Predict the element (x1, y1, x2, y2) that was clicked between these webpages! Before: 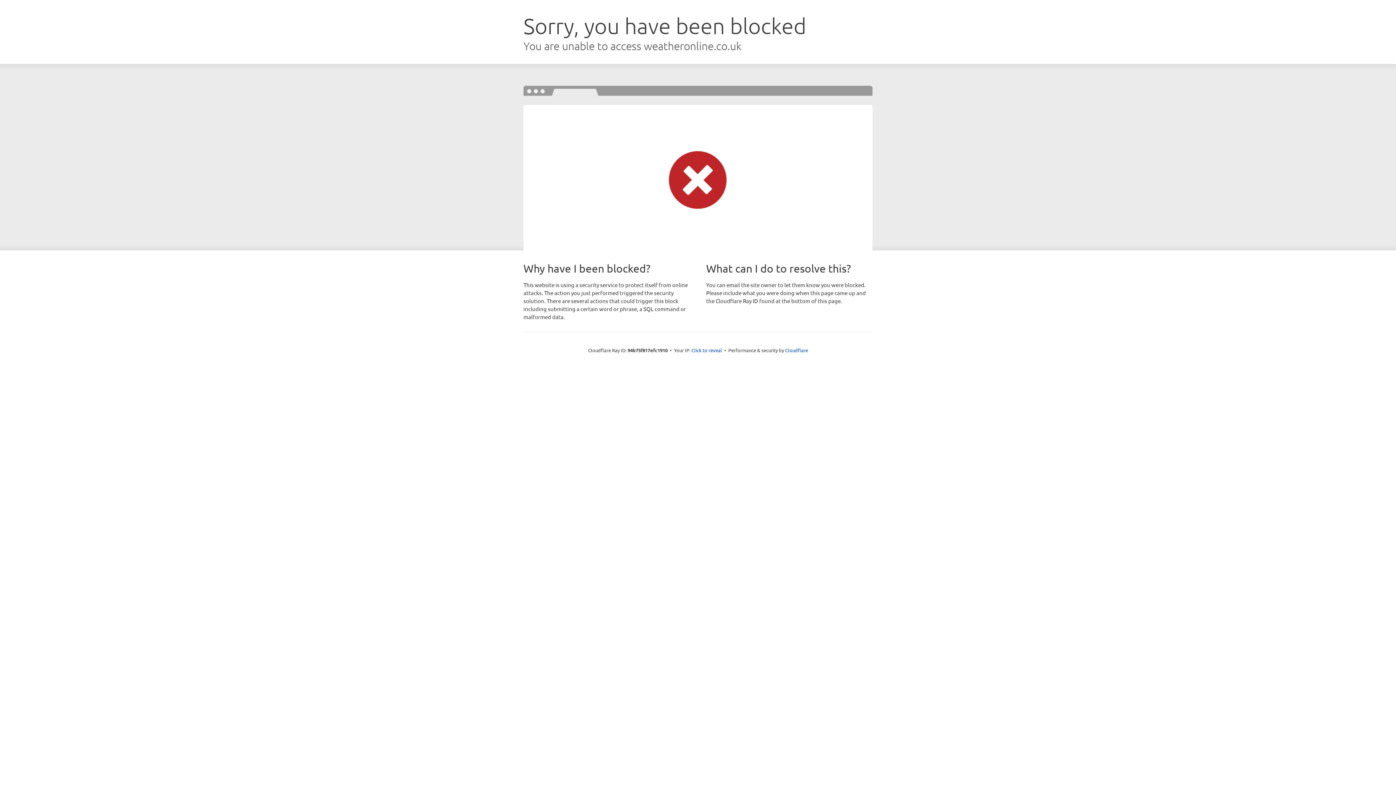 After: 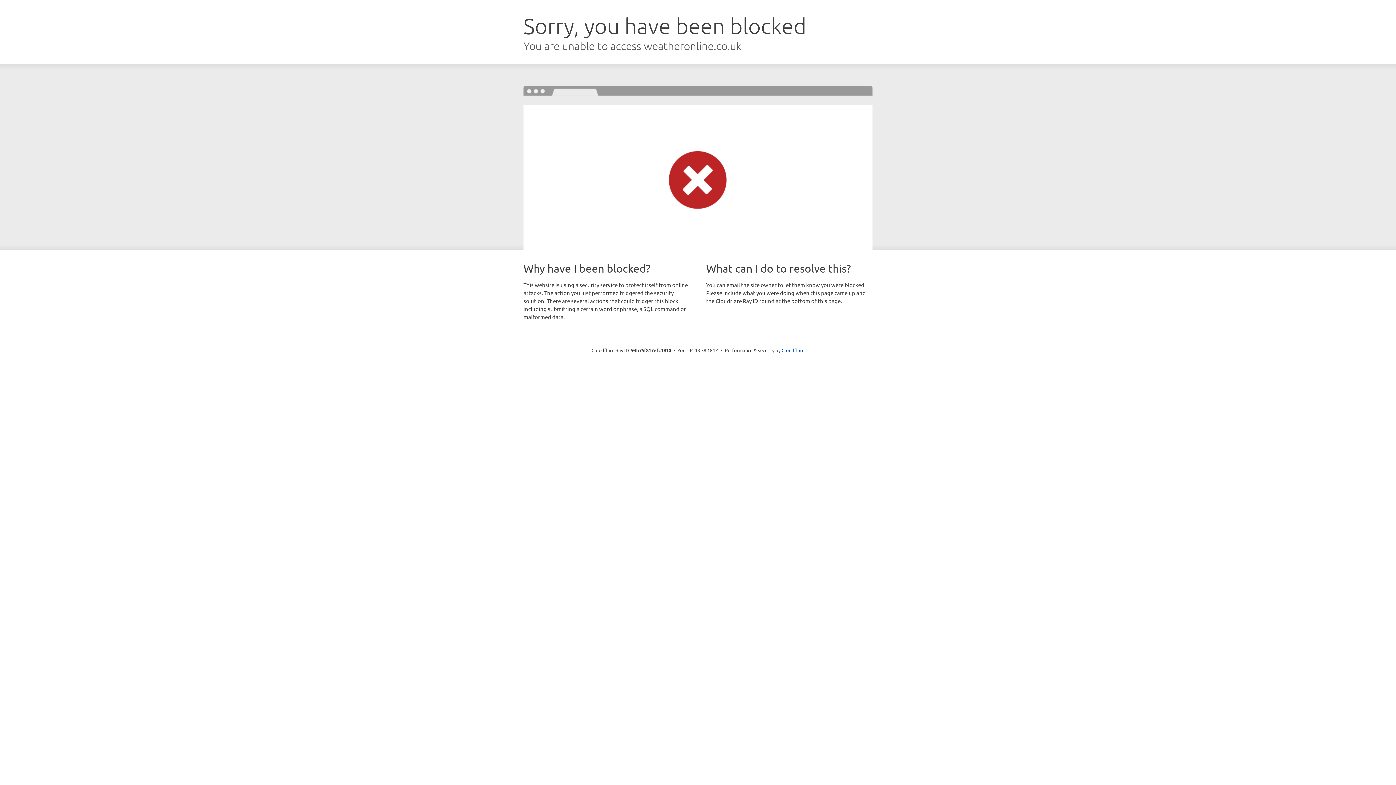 Action: bbox: (691, 346, 722, 353) label: Click to reveal